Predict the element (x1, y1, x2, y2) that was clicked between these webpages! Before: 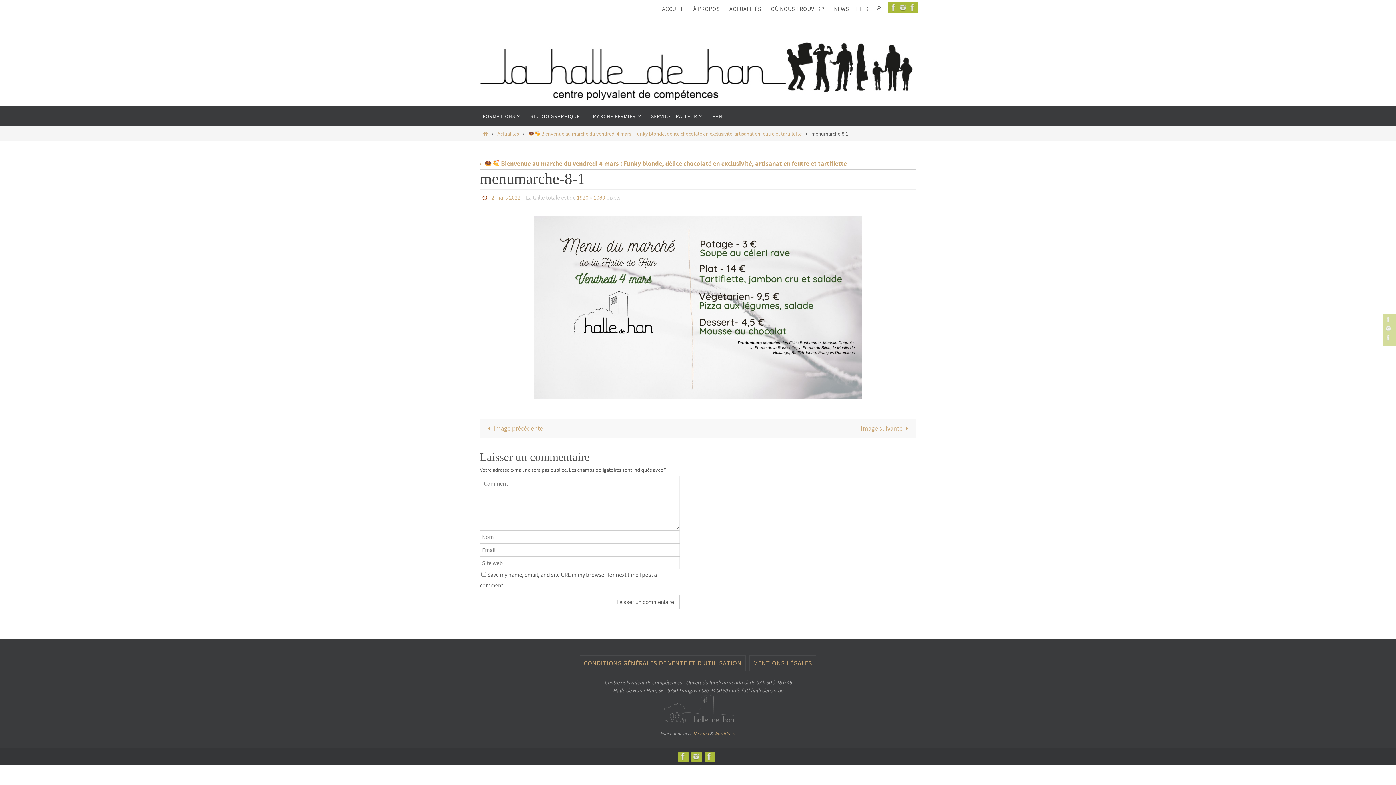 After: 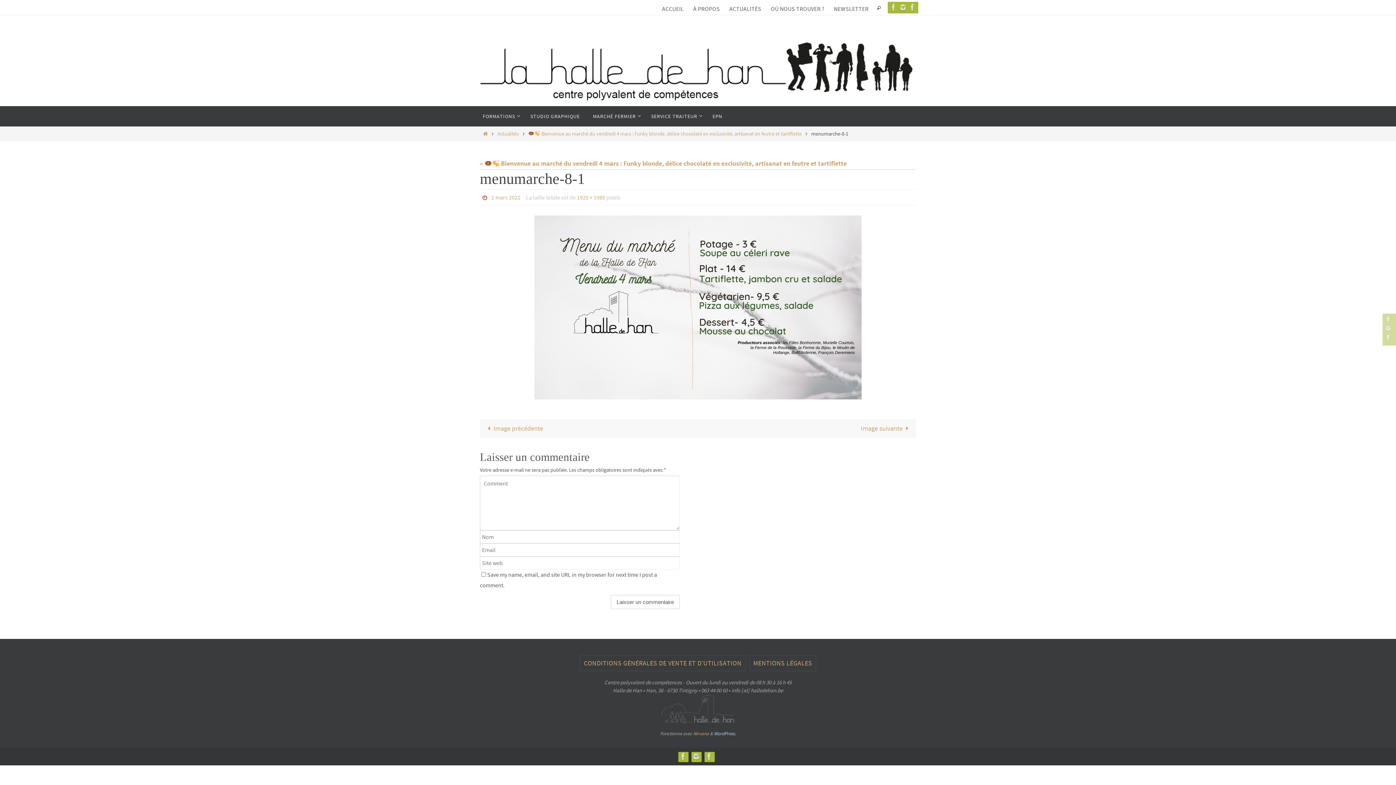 Action: label: WordPress. bbox: (714, 730, 736, 737)